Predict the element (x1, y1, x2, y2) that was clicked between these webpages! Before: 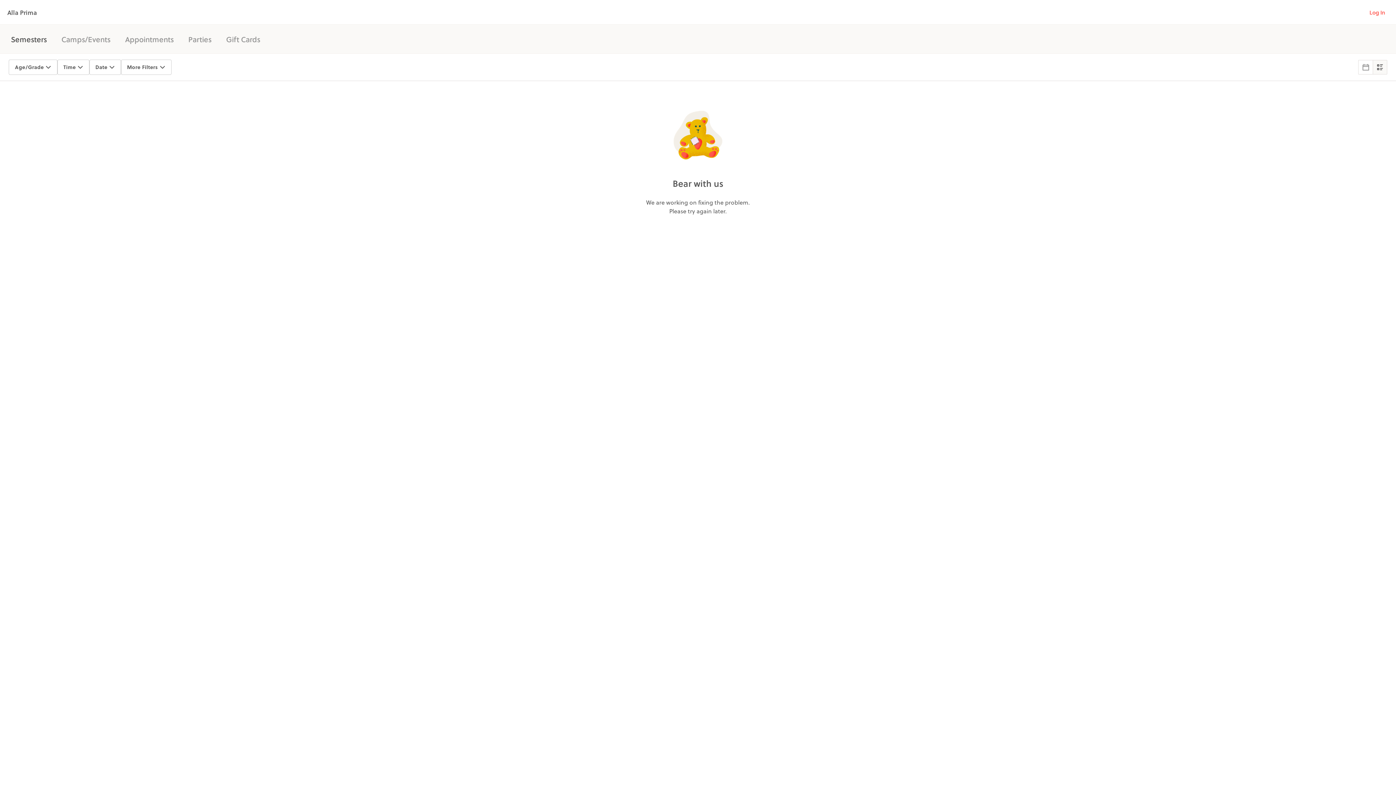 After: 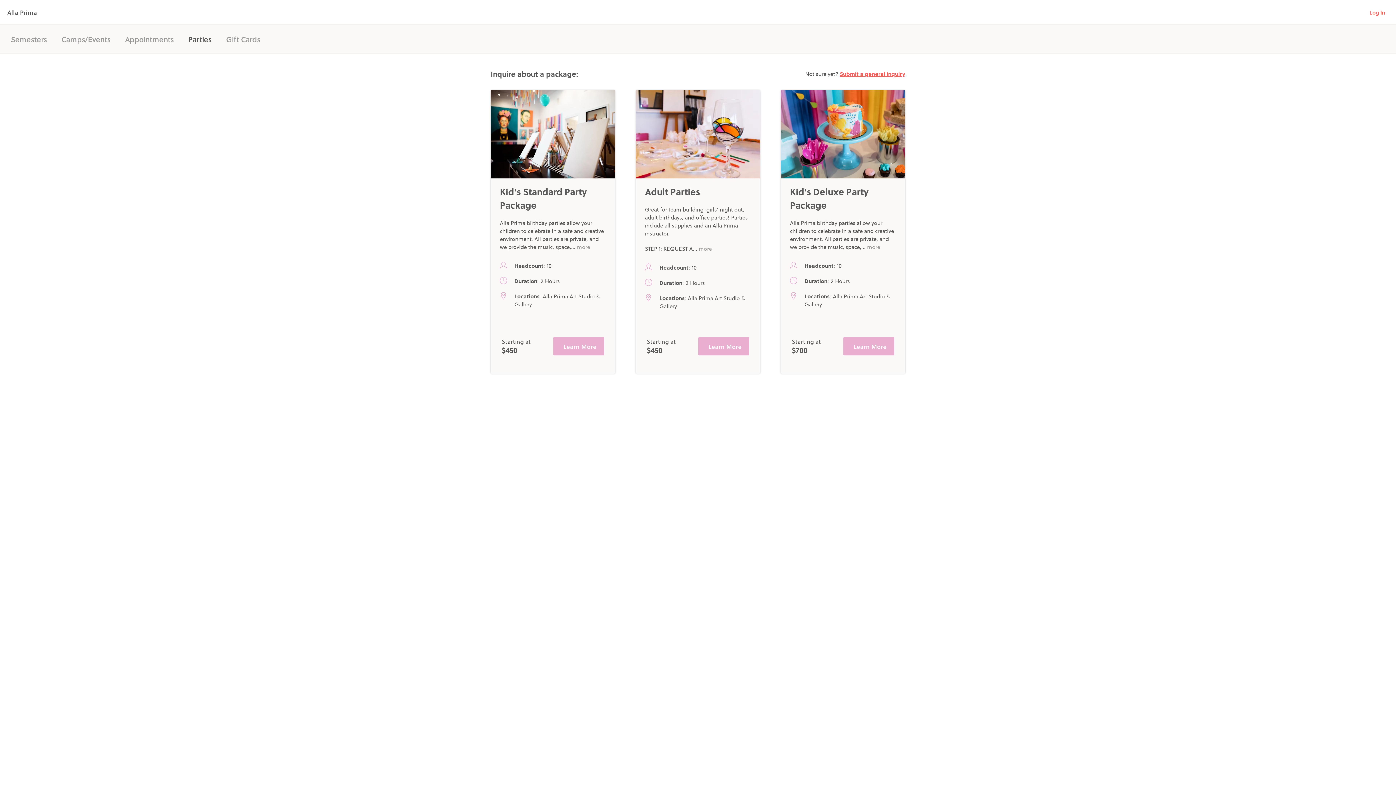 Action: bbox: (188, 33, 211, 44) label: Parties